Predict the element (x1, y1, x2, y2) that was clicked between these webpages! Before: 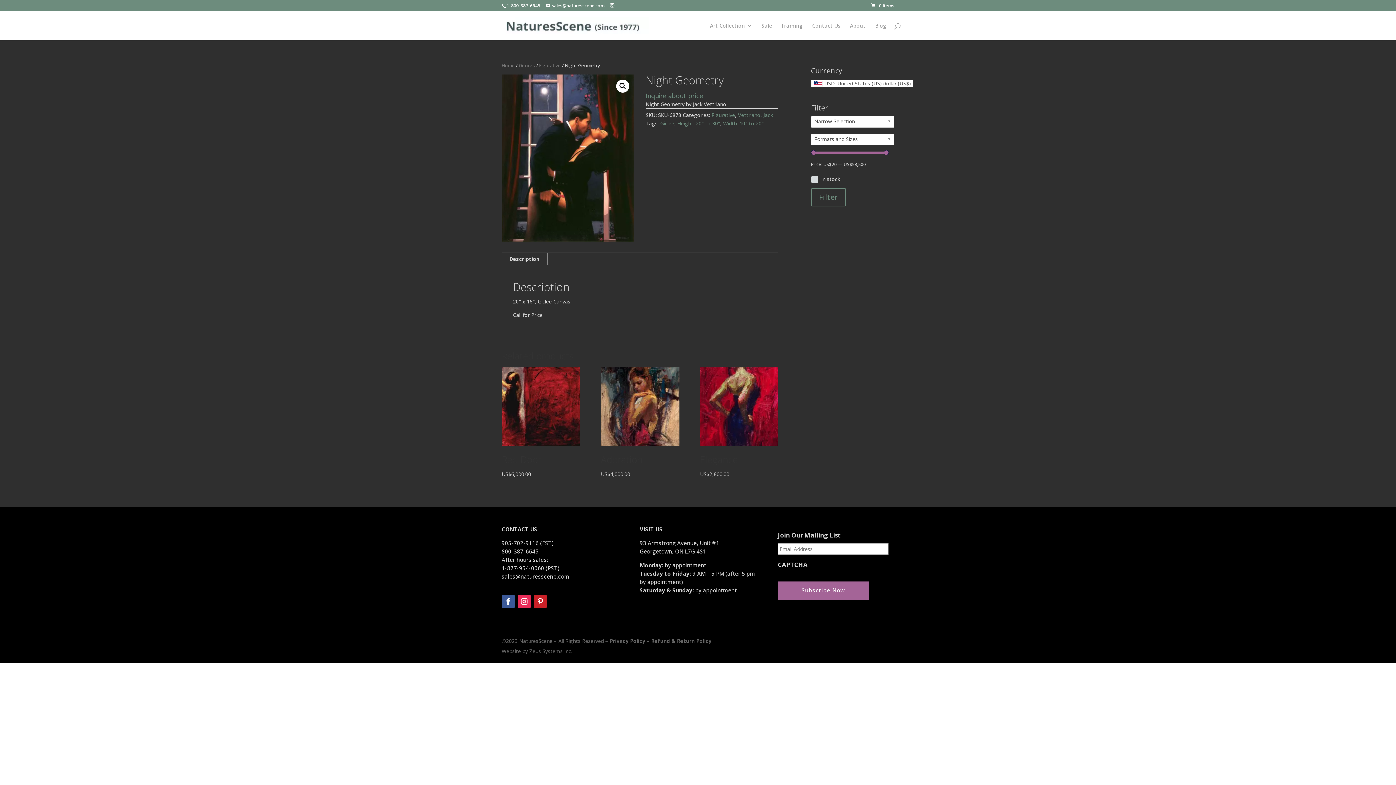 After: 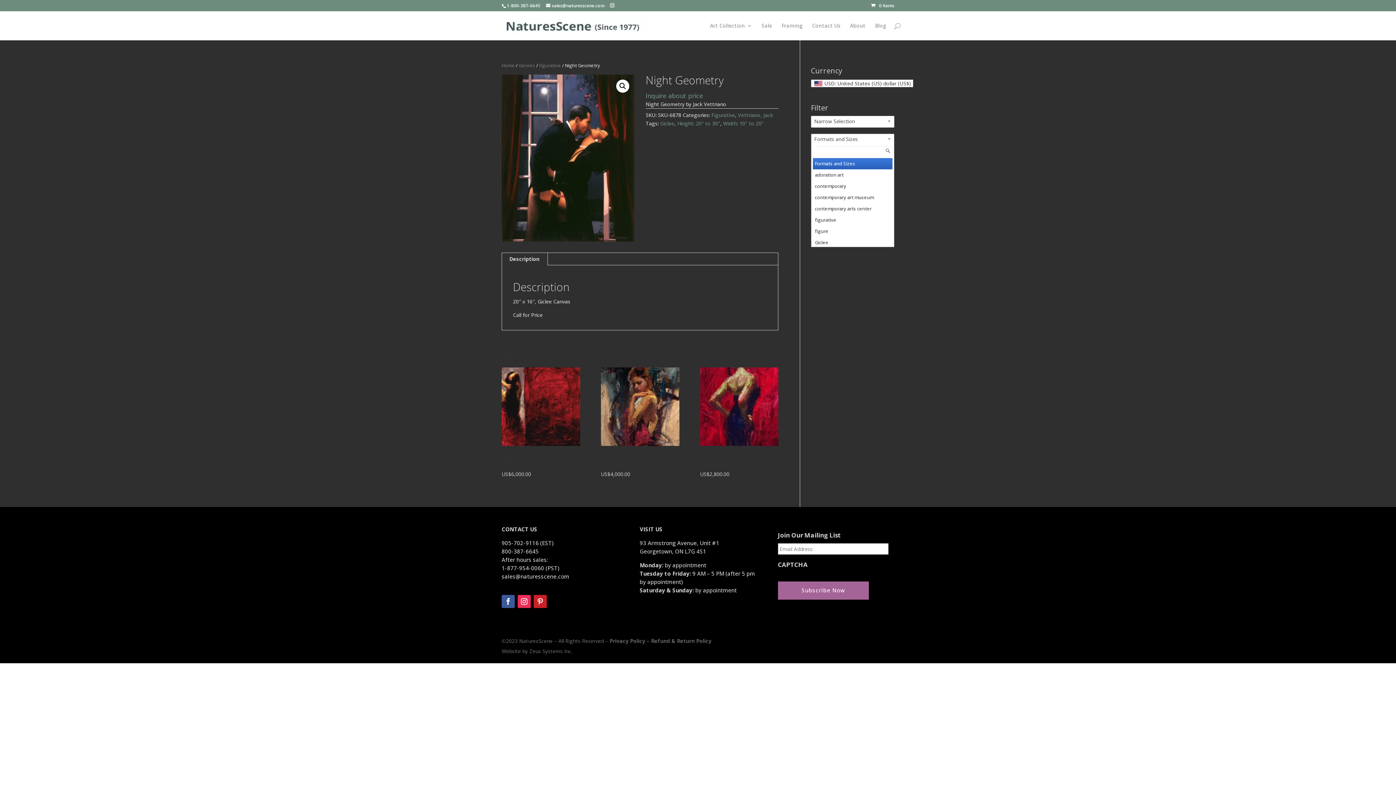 Action: label: Formats and Sizes bbox: (811, 133, 894, 145)